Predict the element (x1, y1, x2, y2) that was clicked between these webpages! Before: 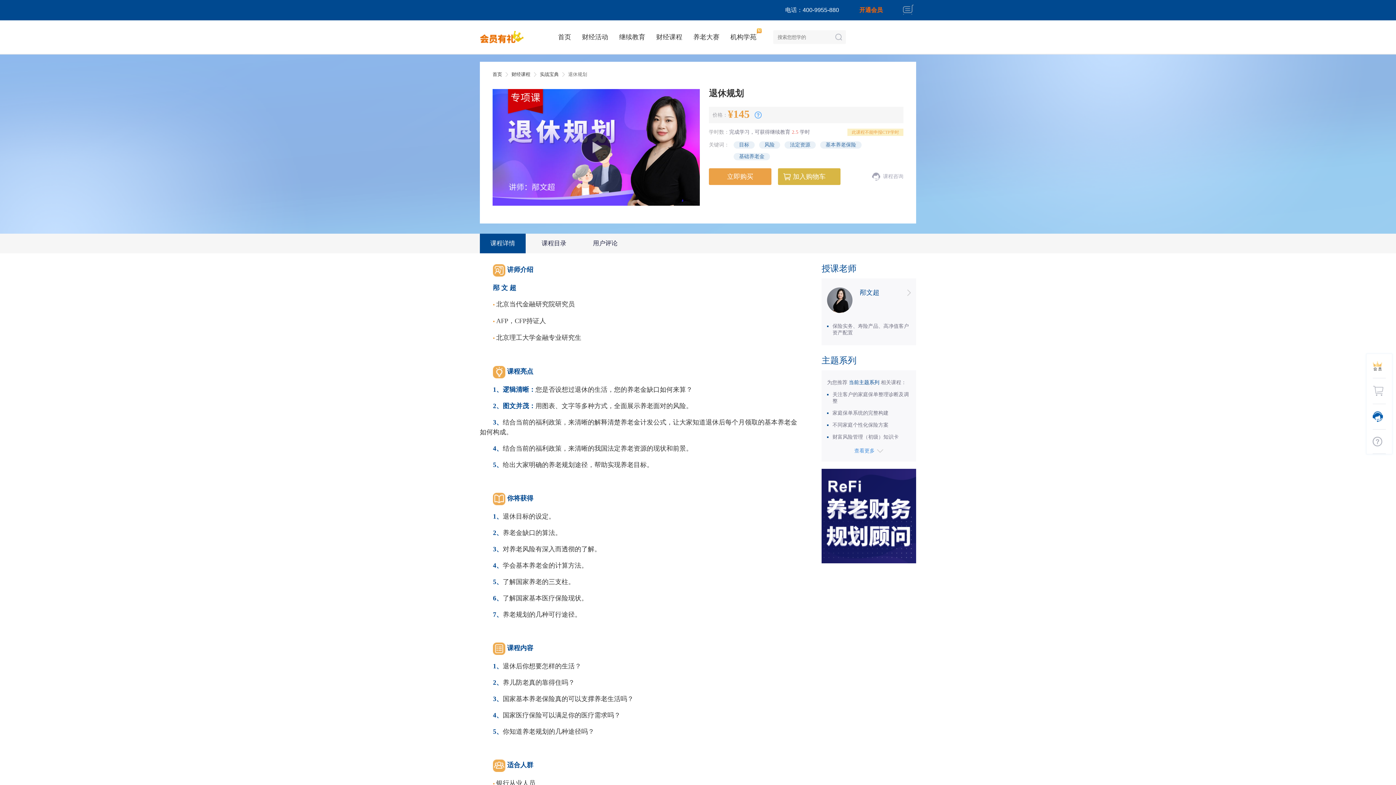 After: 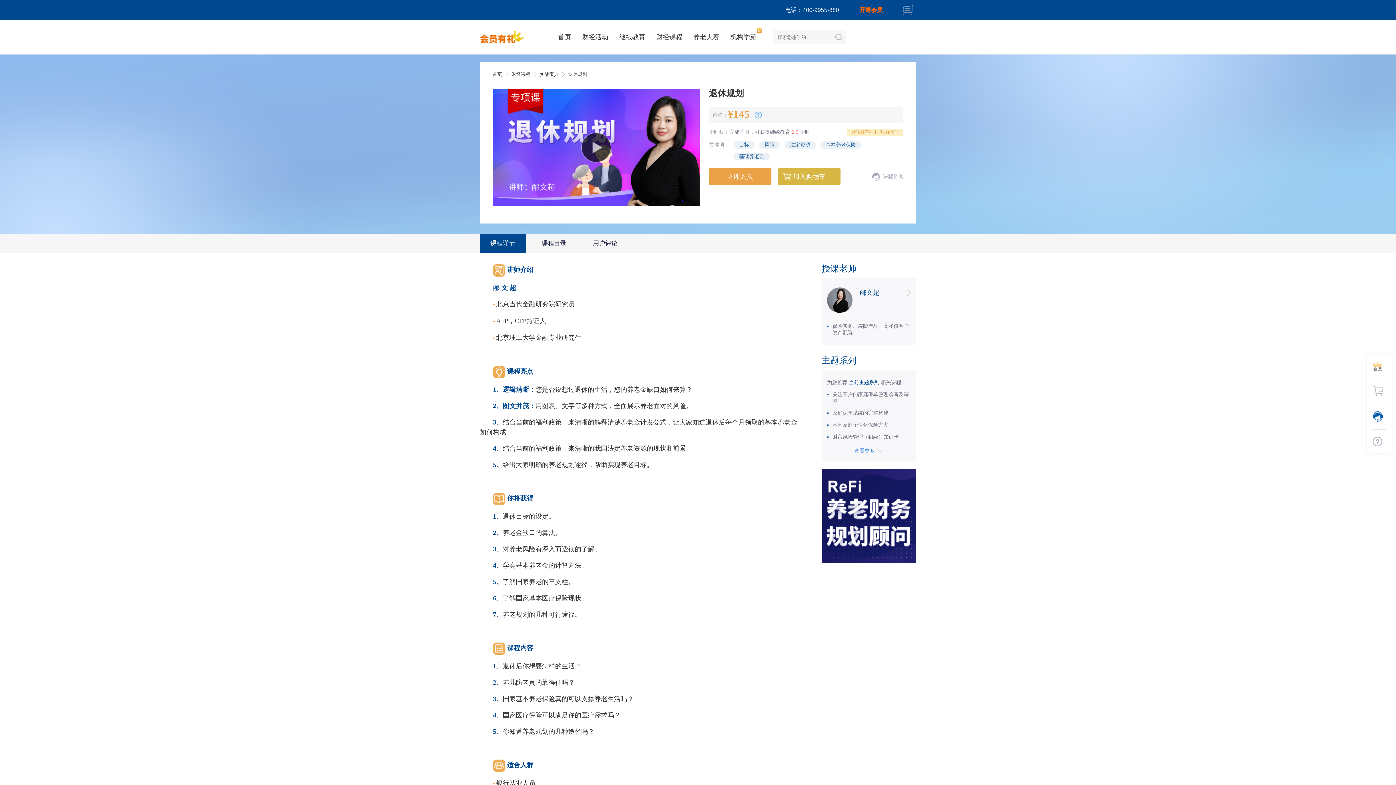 Action: bbox: (1373, 388, 1384, 393)